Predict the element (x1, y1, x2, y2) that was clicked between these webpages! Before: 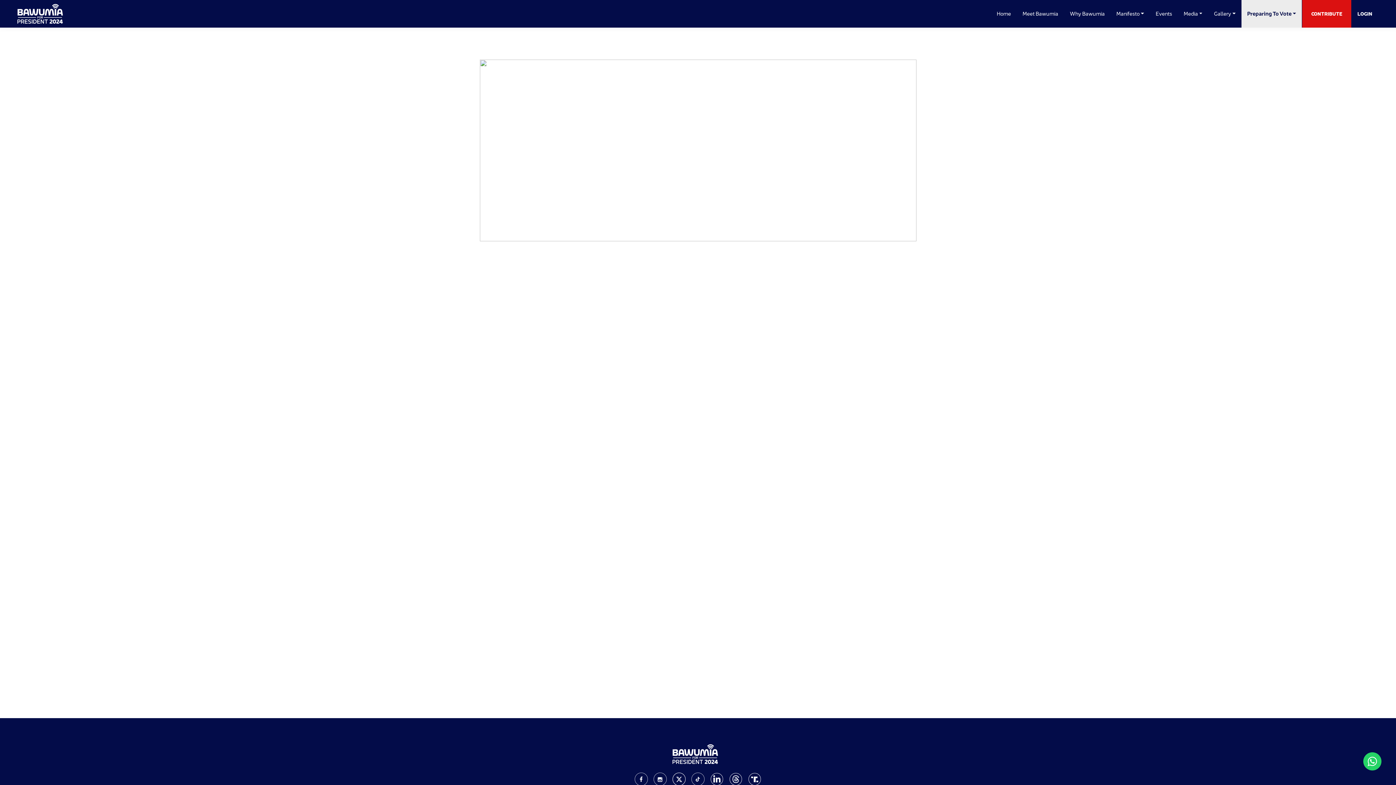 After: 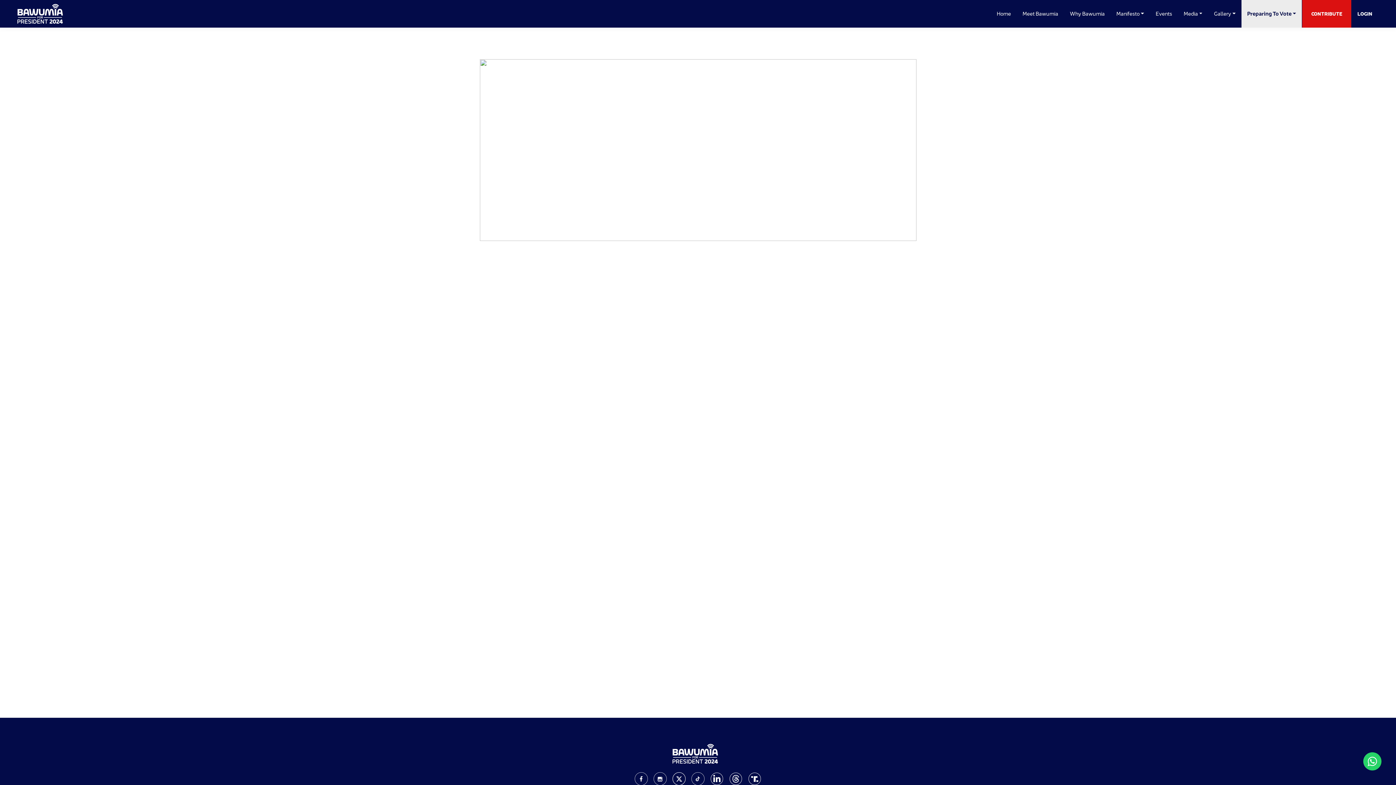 Action: bbox: (672, 773, 691, 786)